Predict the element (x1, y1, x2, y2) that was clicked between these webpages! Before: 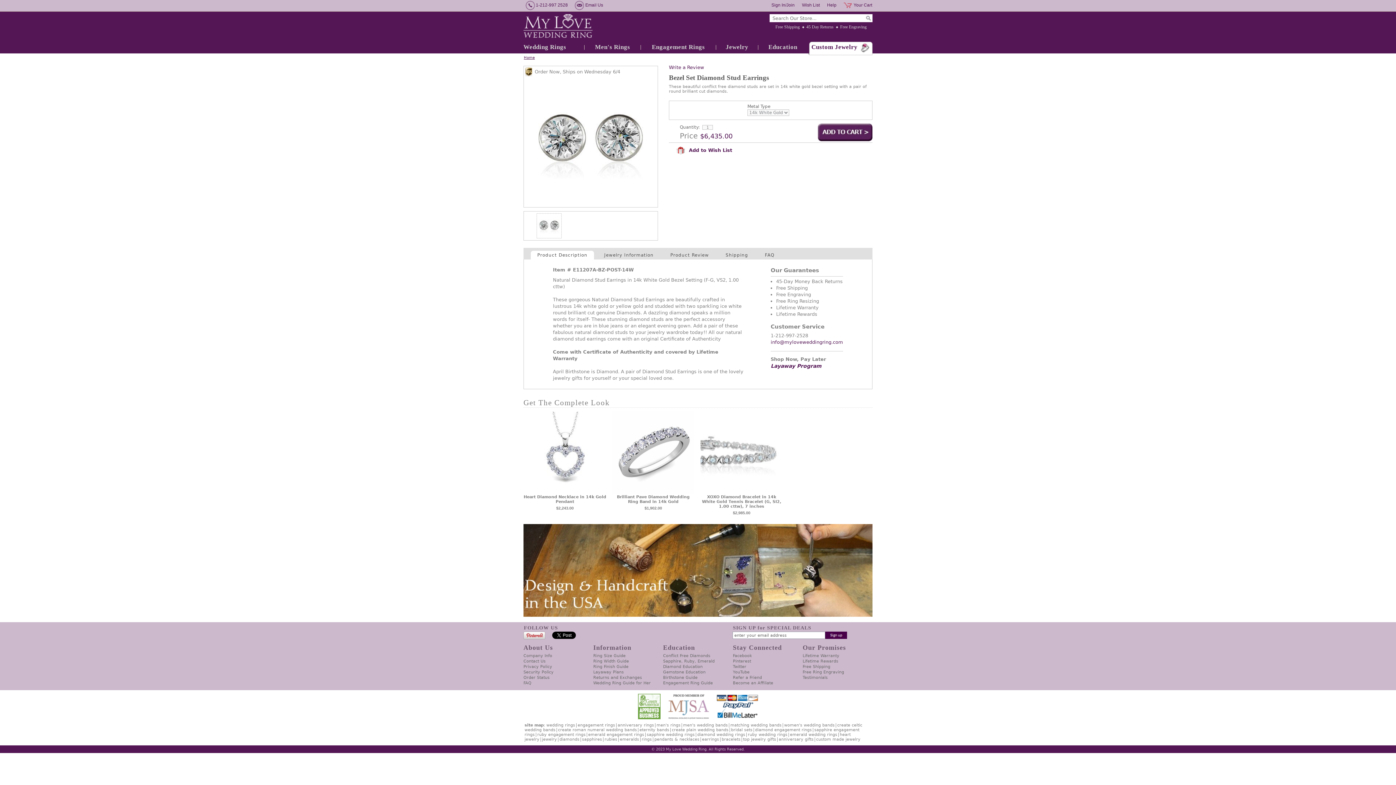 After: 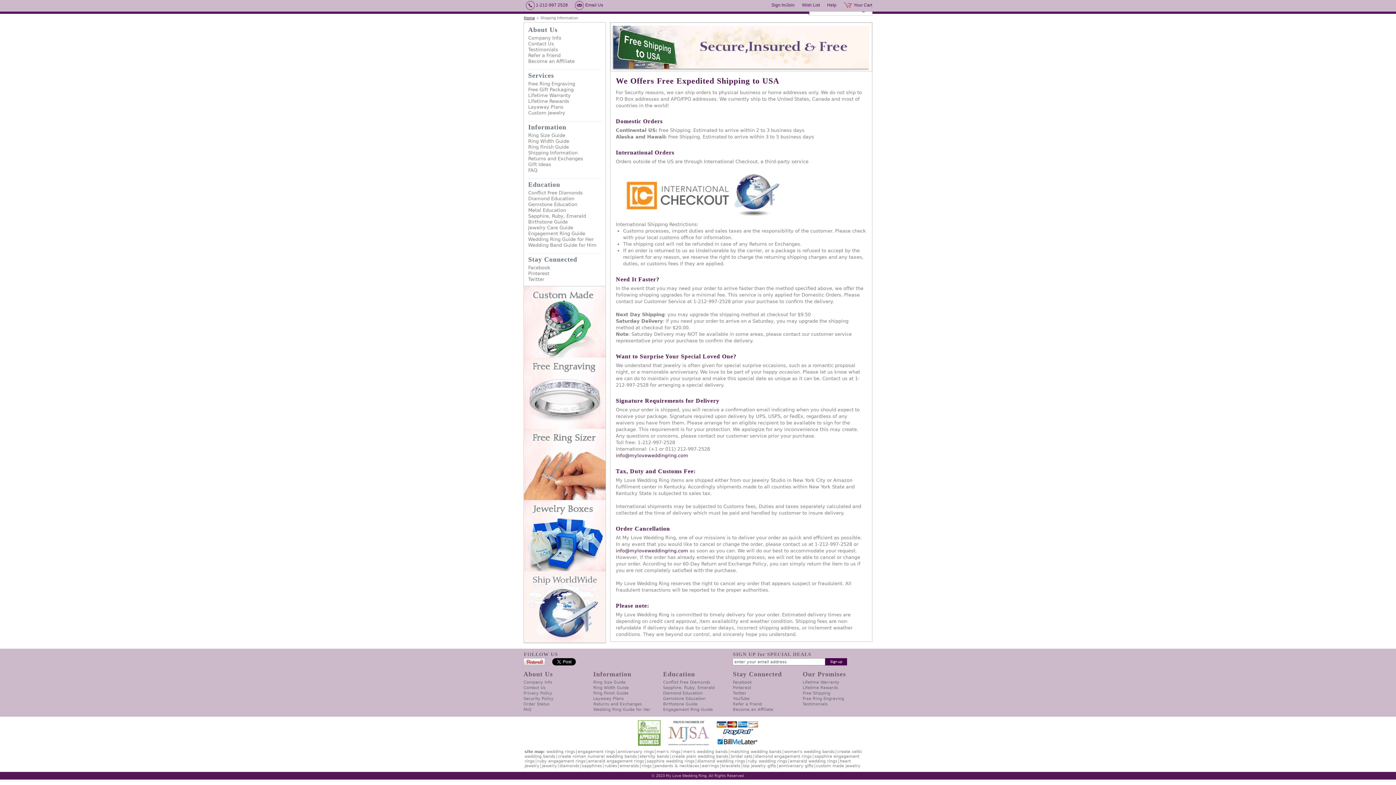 Action: label: Free Shipping bbox: (802, 664, 830, 669)